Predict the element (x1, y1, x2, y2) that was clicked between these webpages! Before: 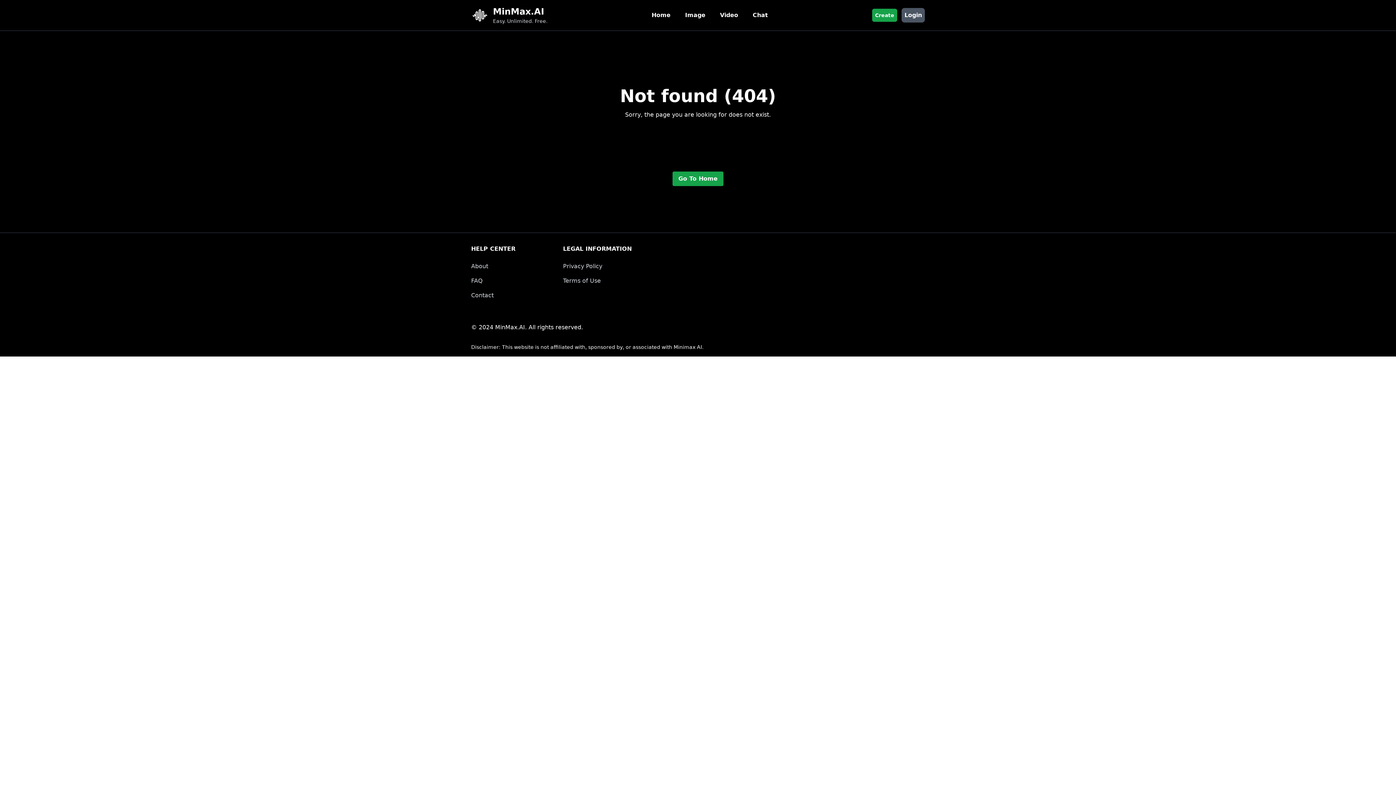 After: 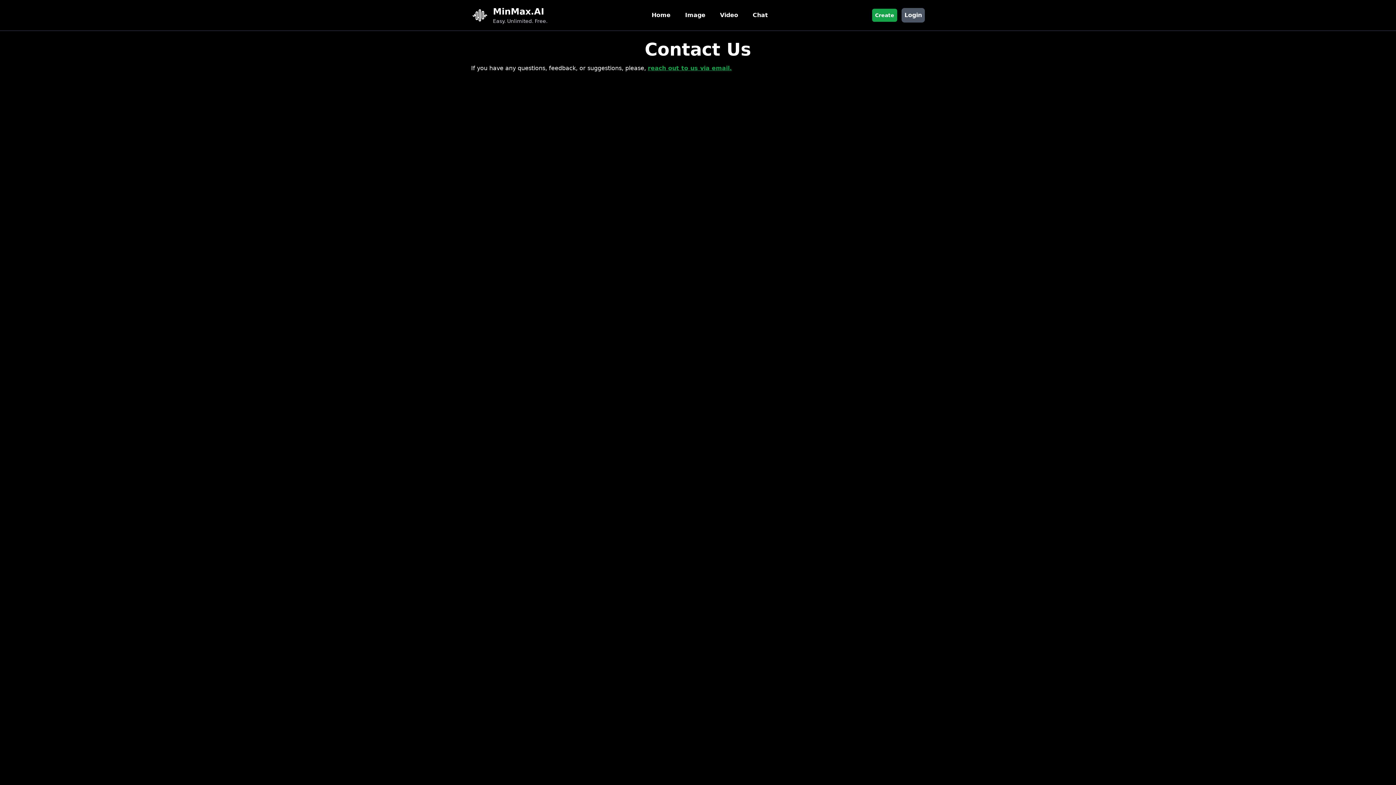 Action: label: Contact bbox: (471, 292, 493, 298)